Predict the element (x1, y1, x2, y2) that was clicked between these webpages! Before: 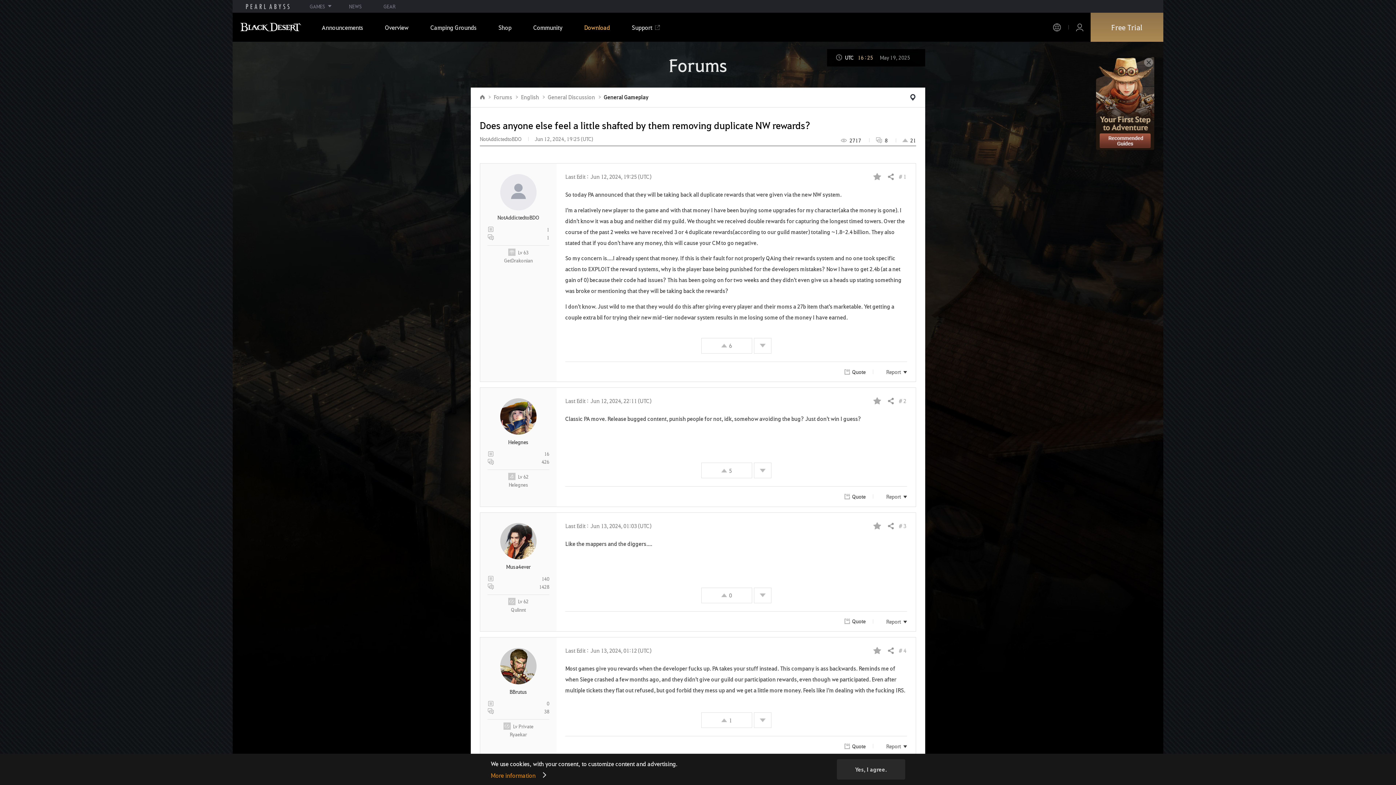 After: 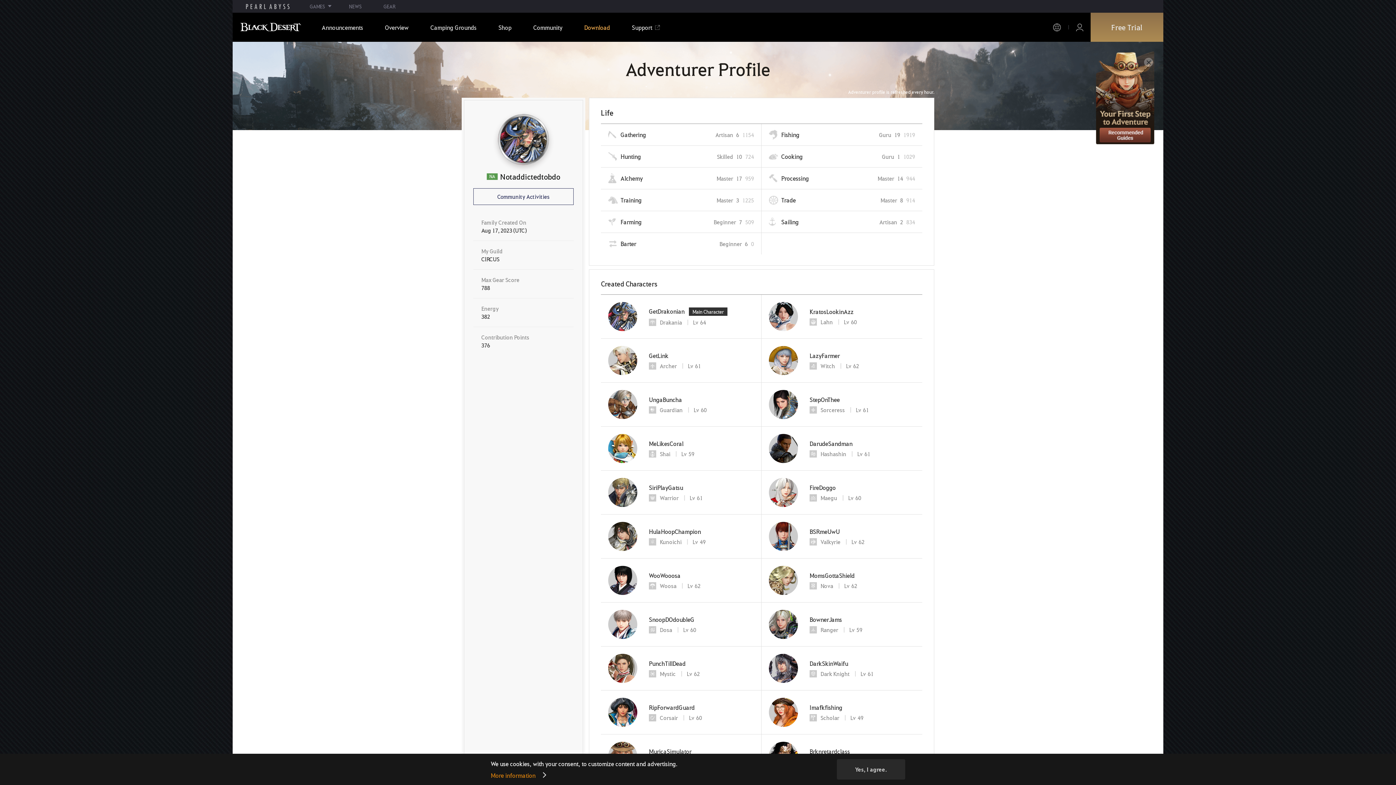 Action: bbox: (504, 257, 532, 263) label: GetDrakonian